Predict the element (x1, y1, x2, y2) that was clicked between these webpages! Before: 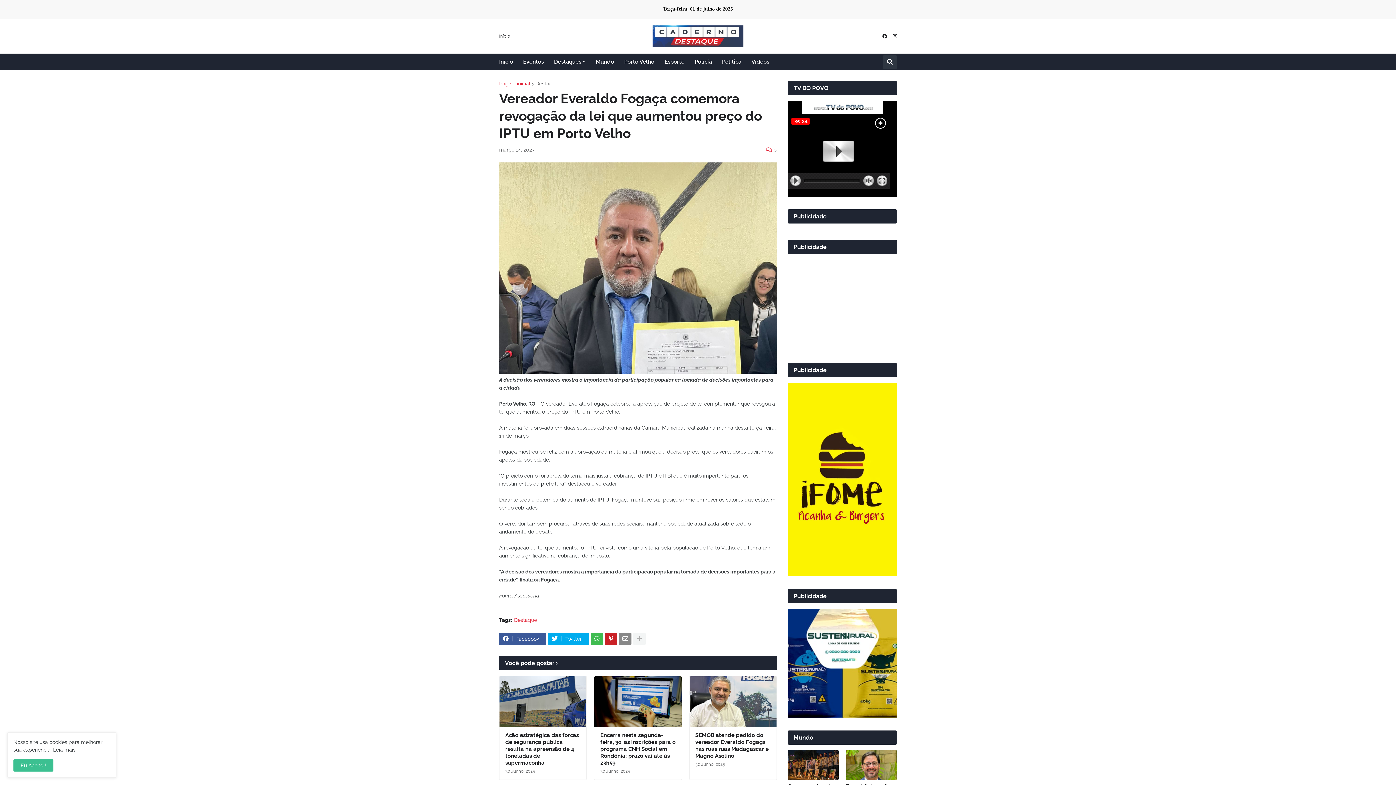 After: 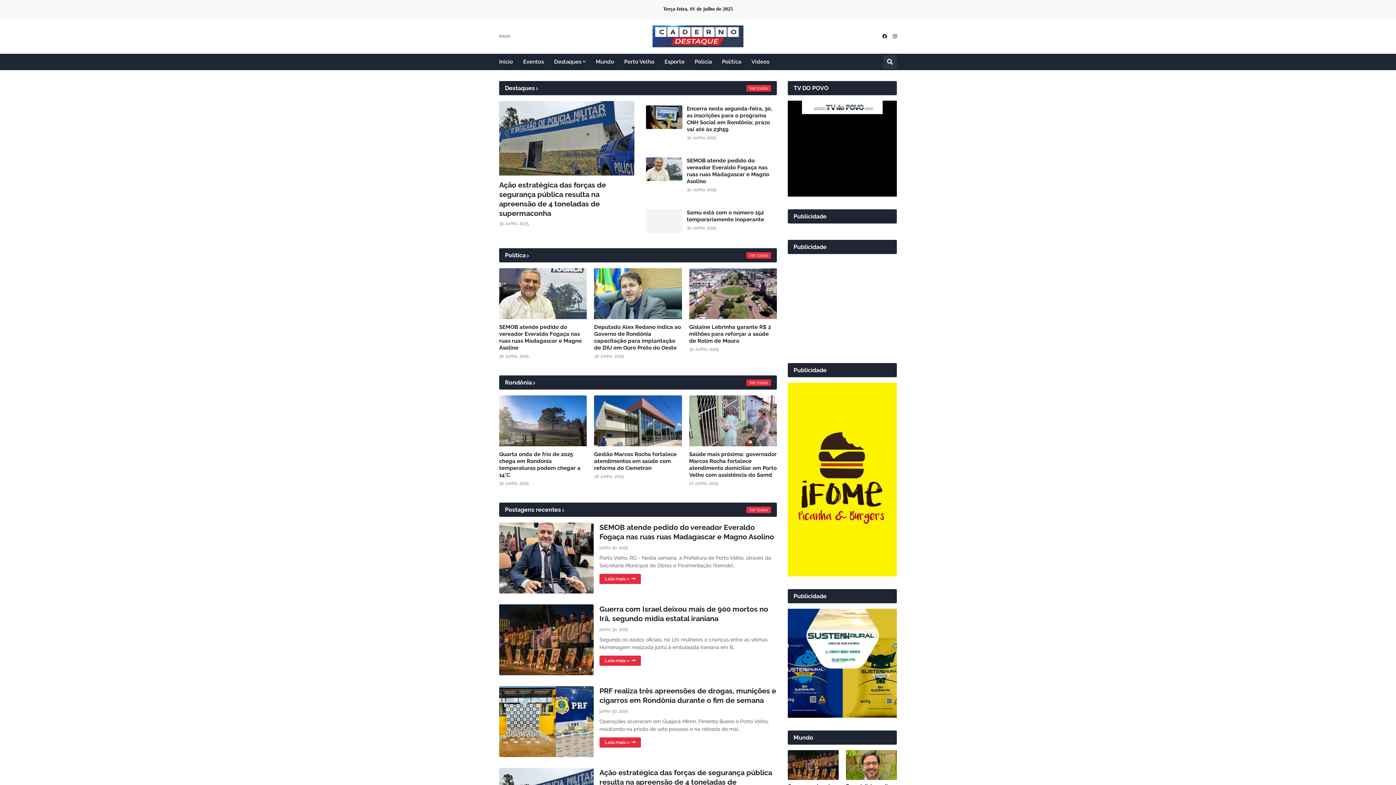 Action: bbox: (499, 81, 530, 86) label: Página inicial